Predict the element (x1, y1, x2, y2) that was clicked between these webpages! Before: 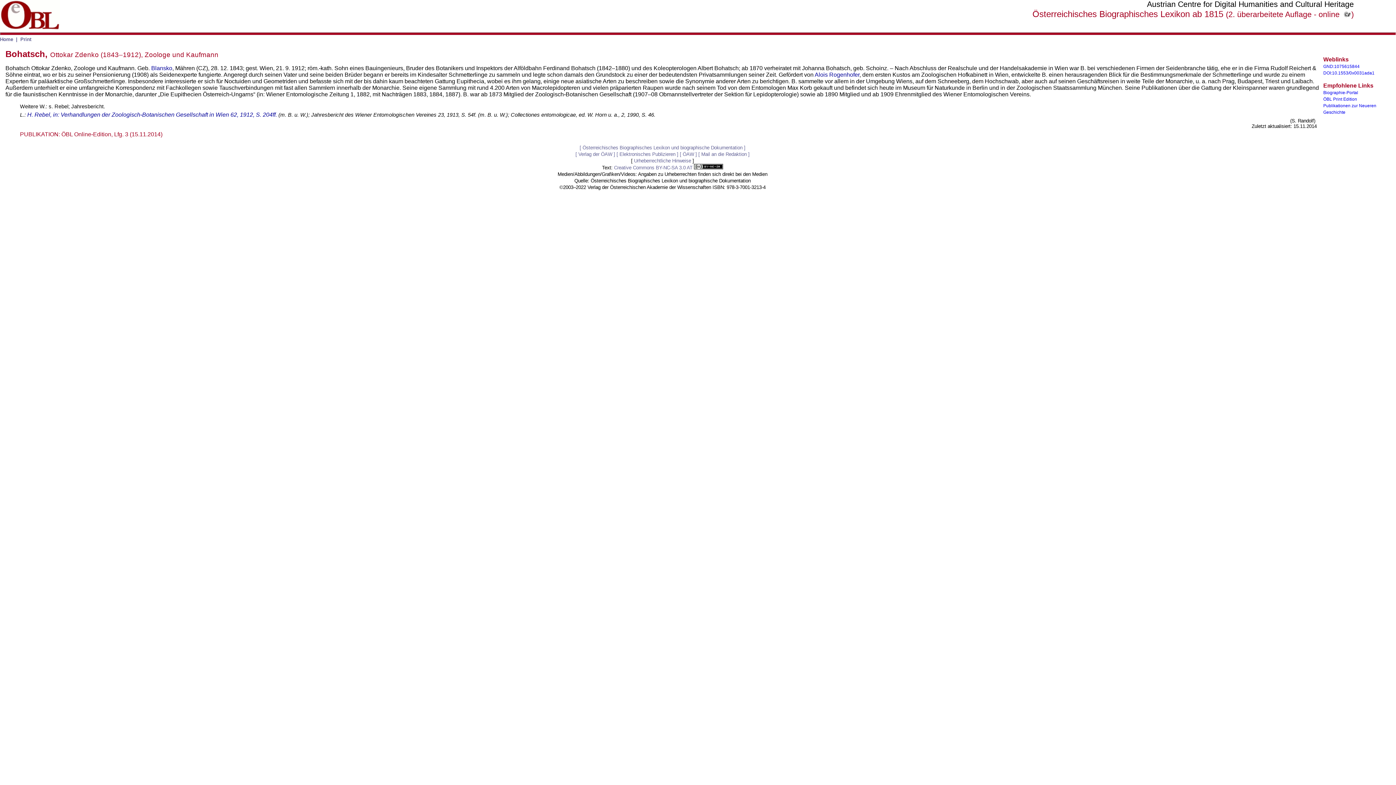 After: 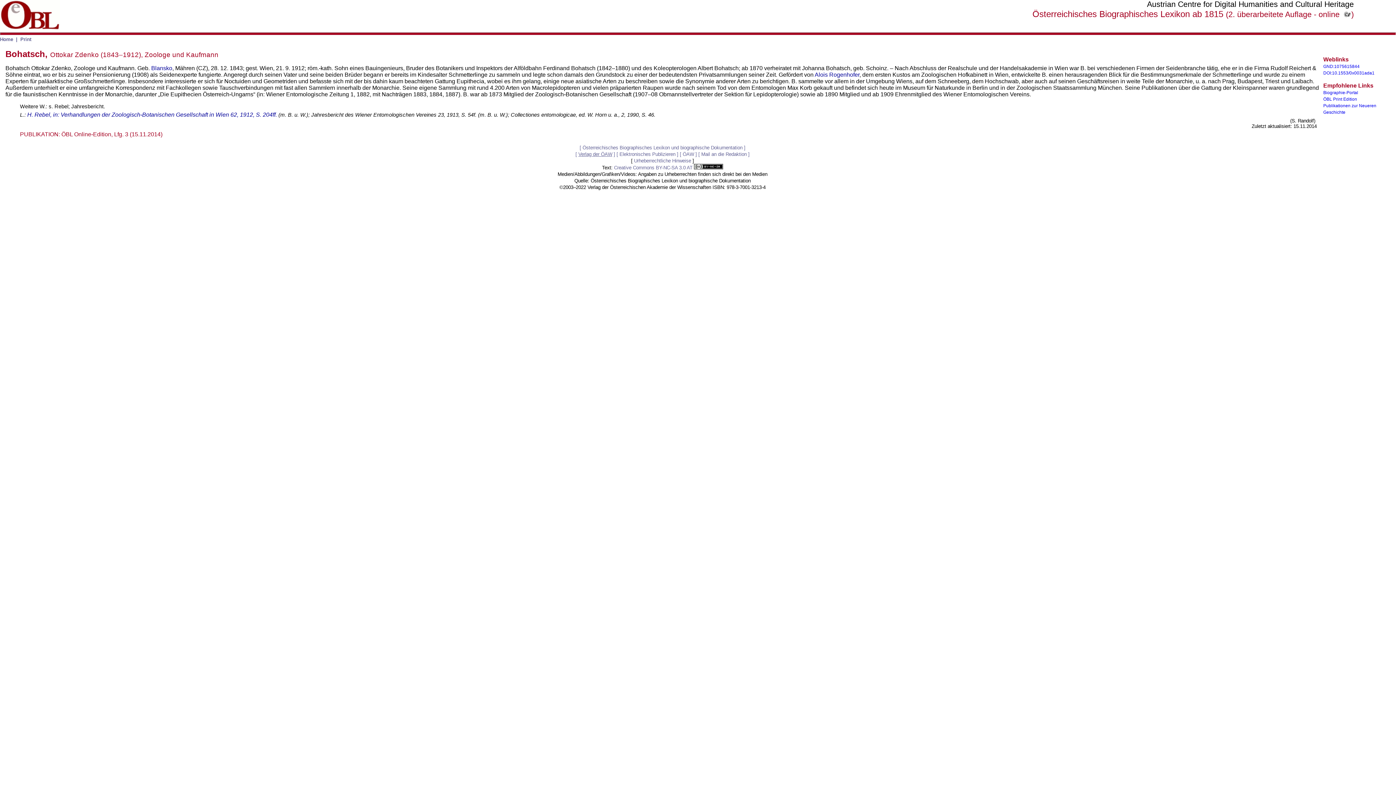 Action: bbox: (578, 151, 612, 157) label: Verlag der ÖAW